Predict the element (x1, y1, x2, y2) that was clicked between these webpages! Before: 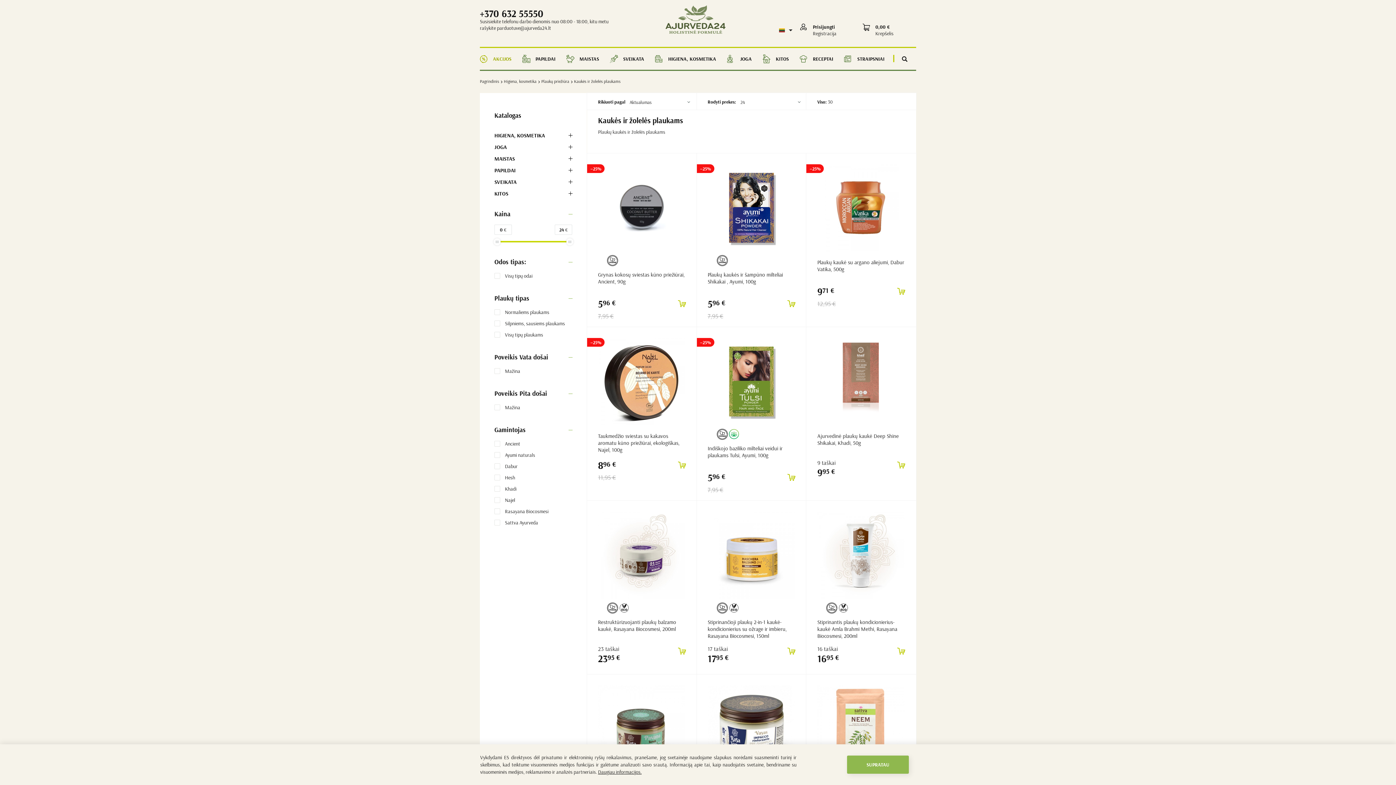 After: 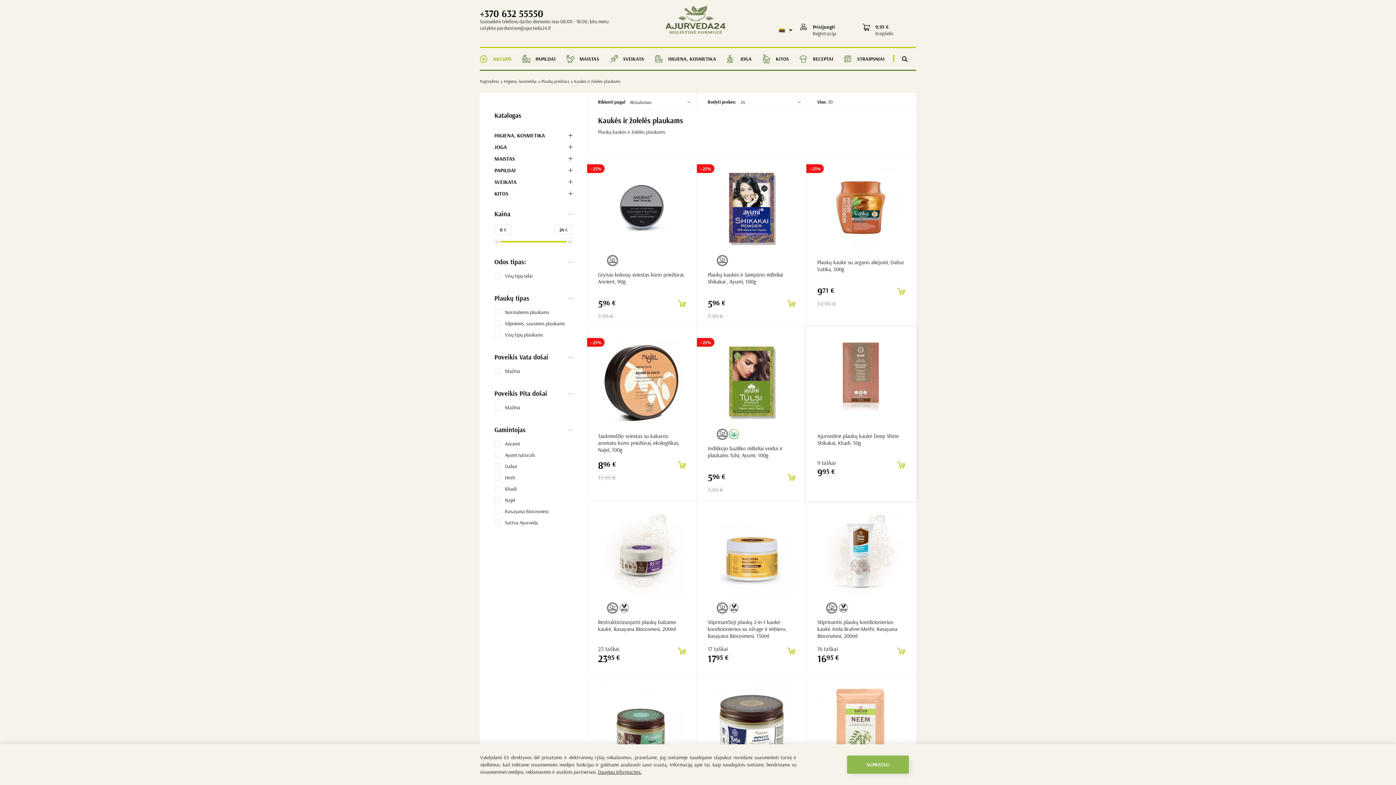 Action: bbox: (887, 461, 905, 480) label: Į krepšelį